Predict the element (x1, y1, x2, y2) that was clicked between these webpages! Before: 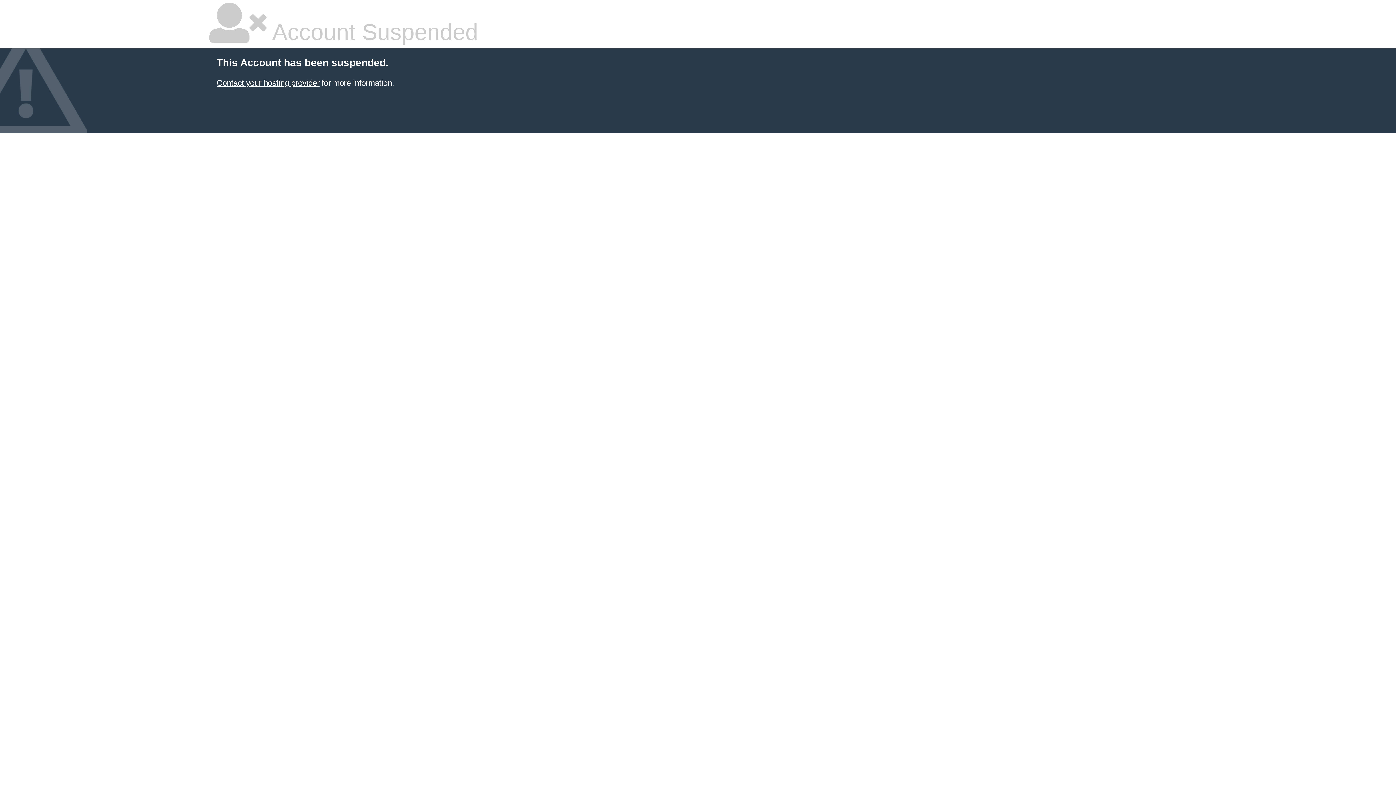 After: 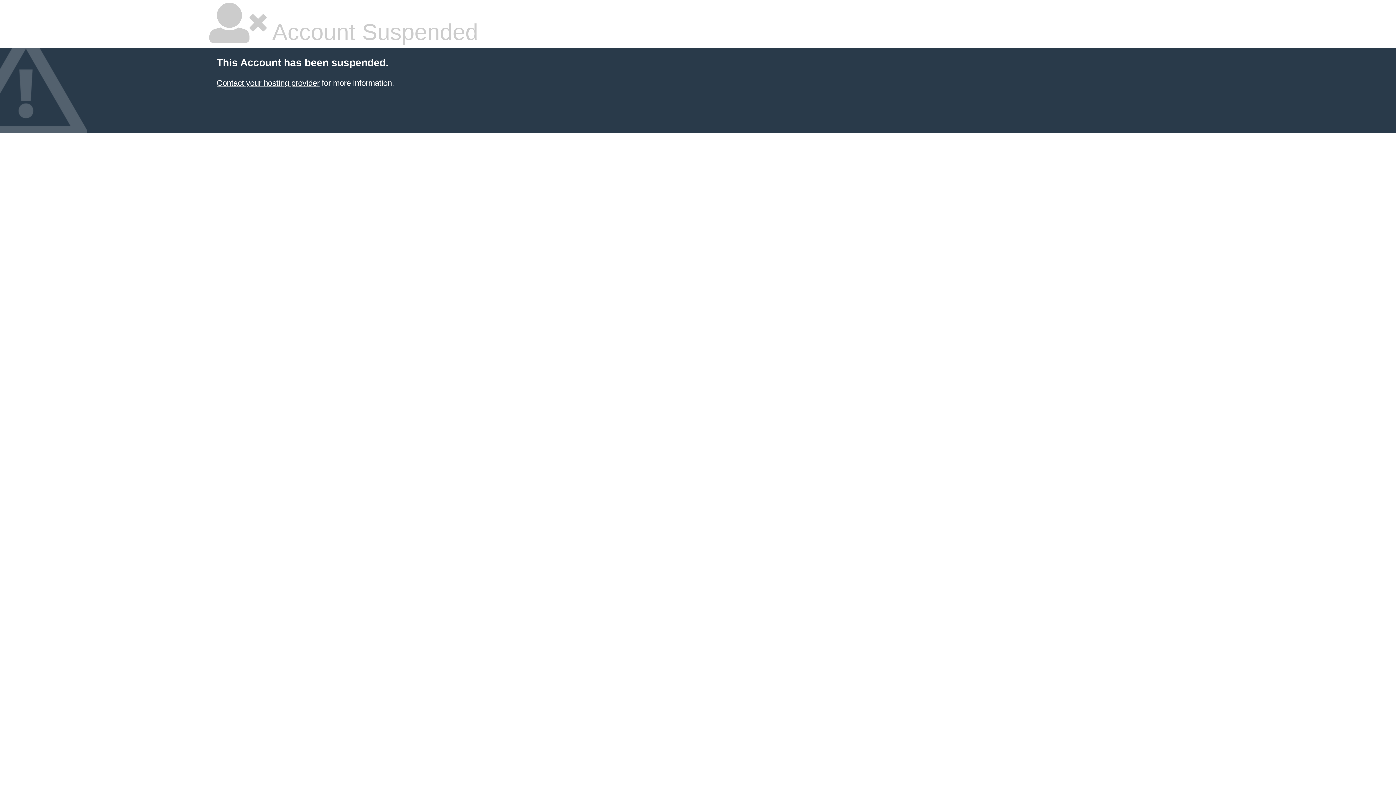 Action: label: Contact your hosting provider bbox: (216, 78, 319, 87)